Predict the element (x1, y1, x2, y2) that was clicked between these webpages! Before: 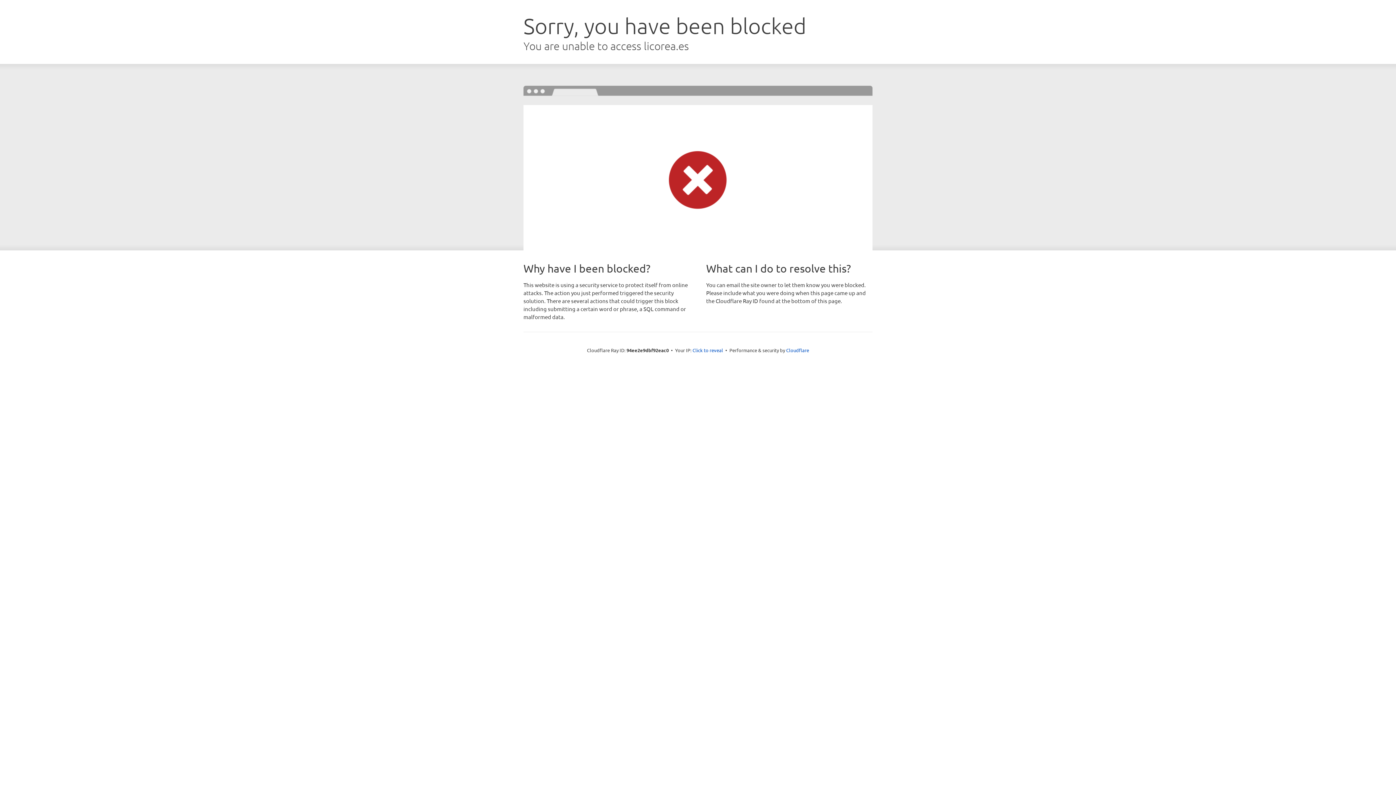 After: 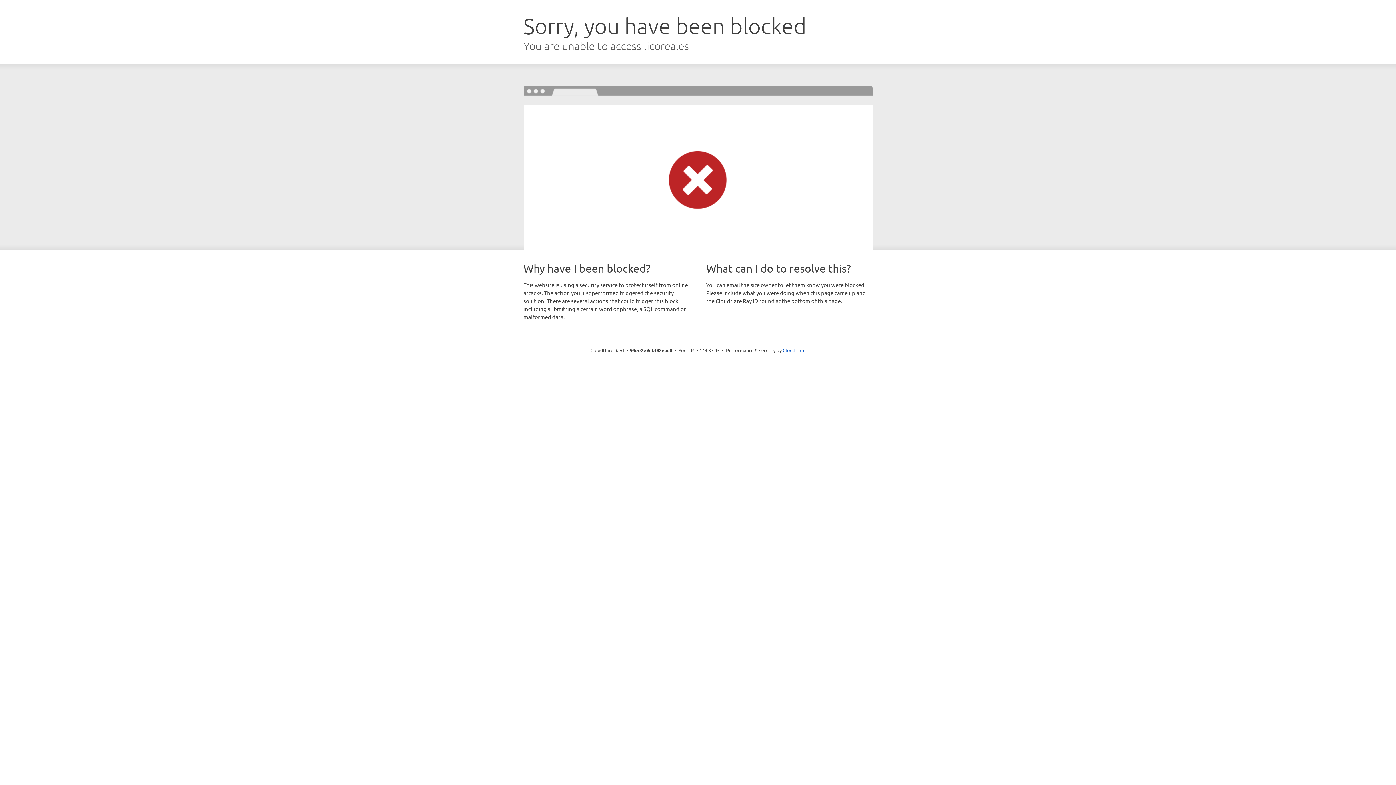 Action: bbox: (692, 346, 723, 353) label: Click to reveal